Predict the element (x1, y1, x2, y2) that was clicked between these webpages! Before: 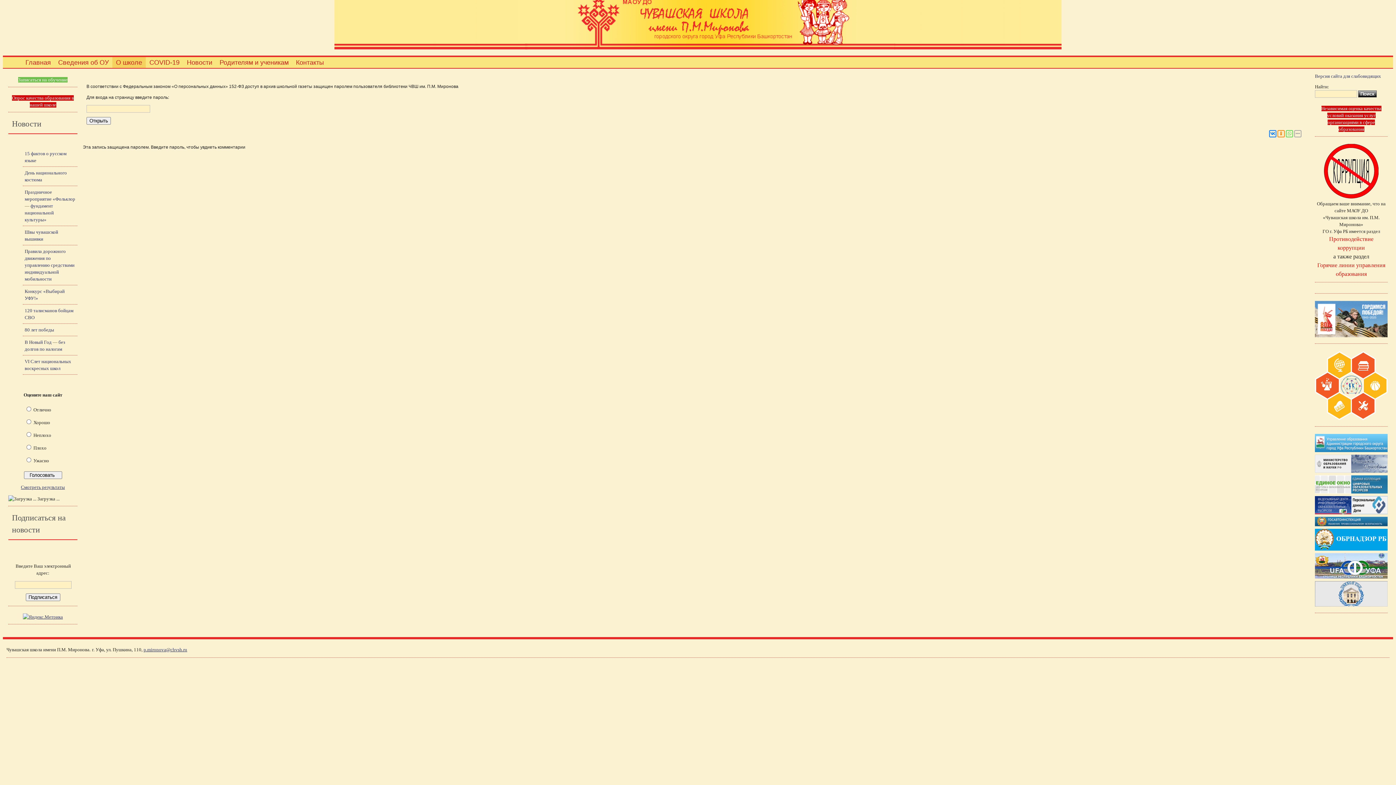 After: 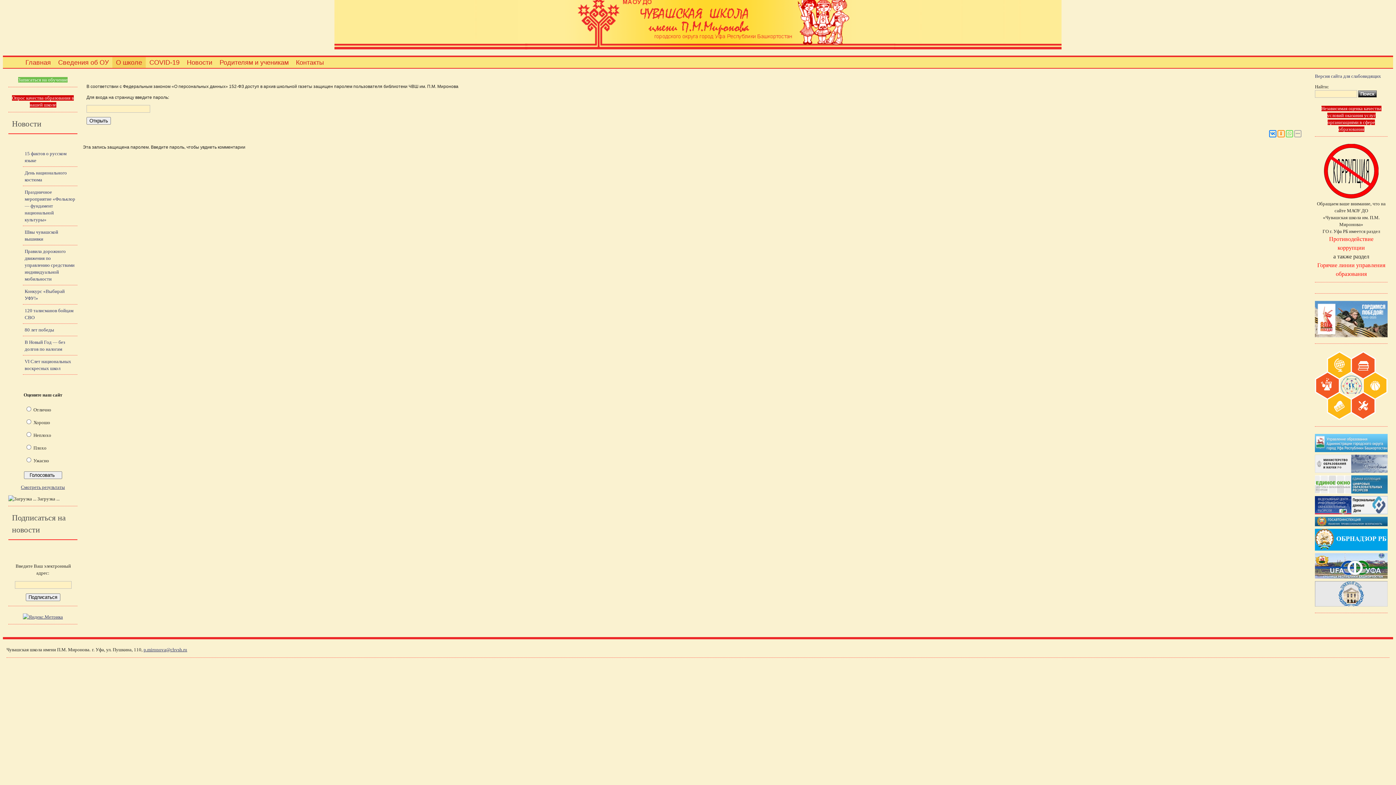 Action: bbox: (1315, 546, 1388, 552)